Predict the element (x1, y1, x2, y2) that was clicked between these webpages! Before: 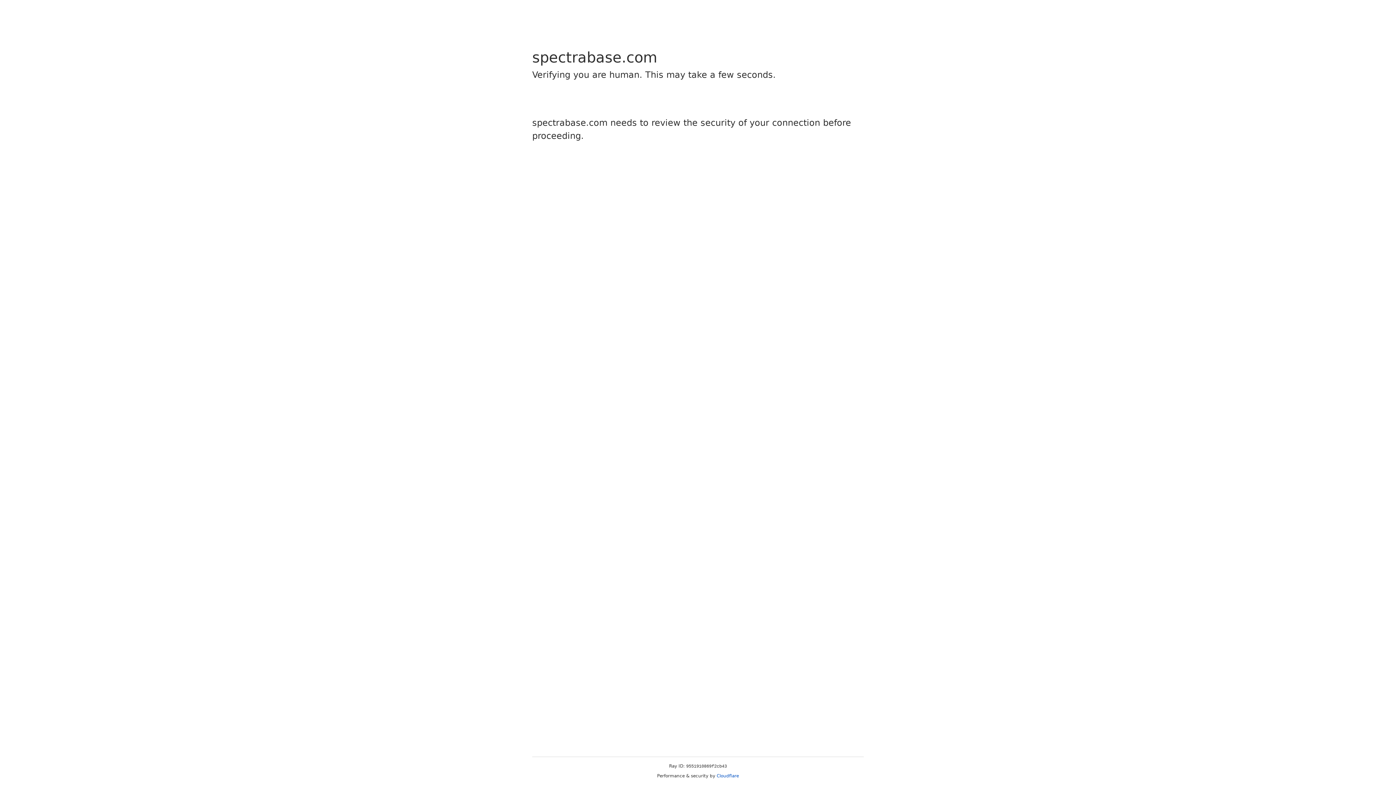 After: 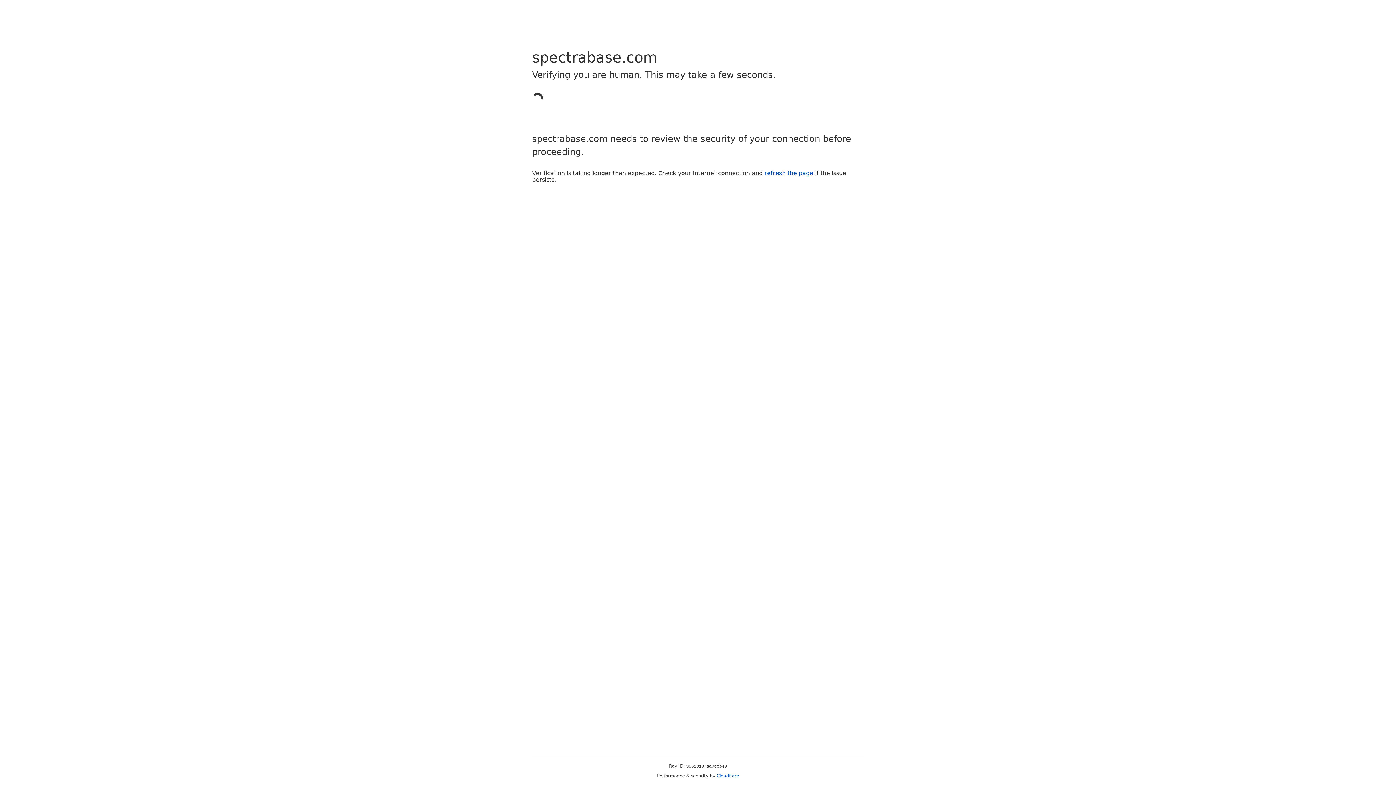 Action: label: Cloudflare bbox: (716, 773, 739, 778)